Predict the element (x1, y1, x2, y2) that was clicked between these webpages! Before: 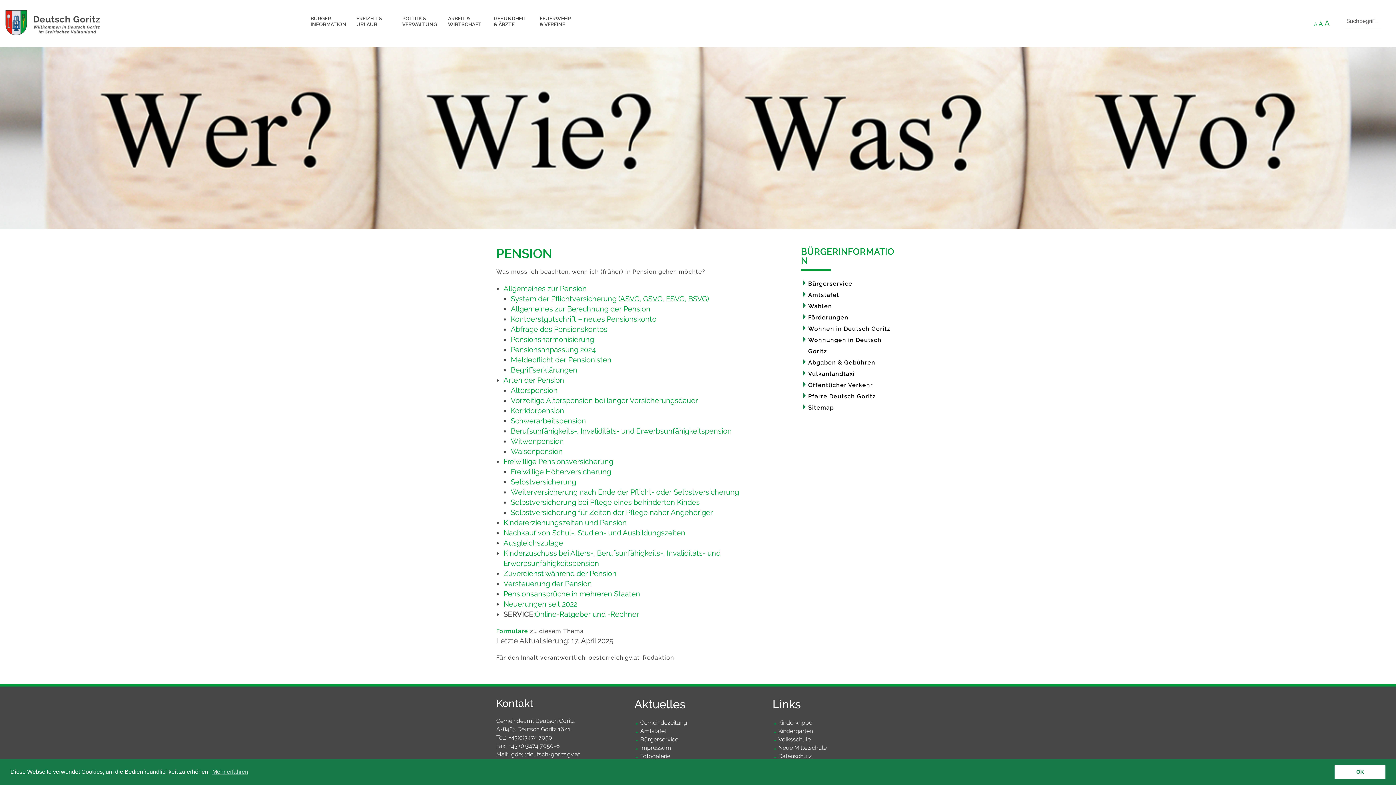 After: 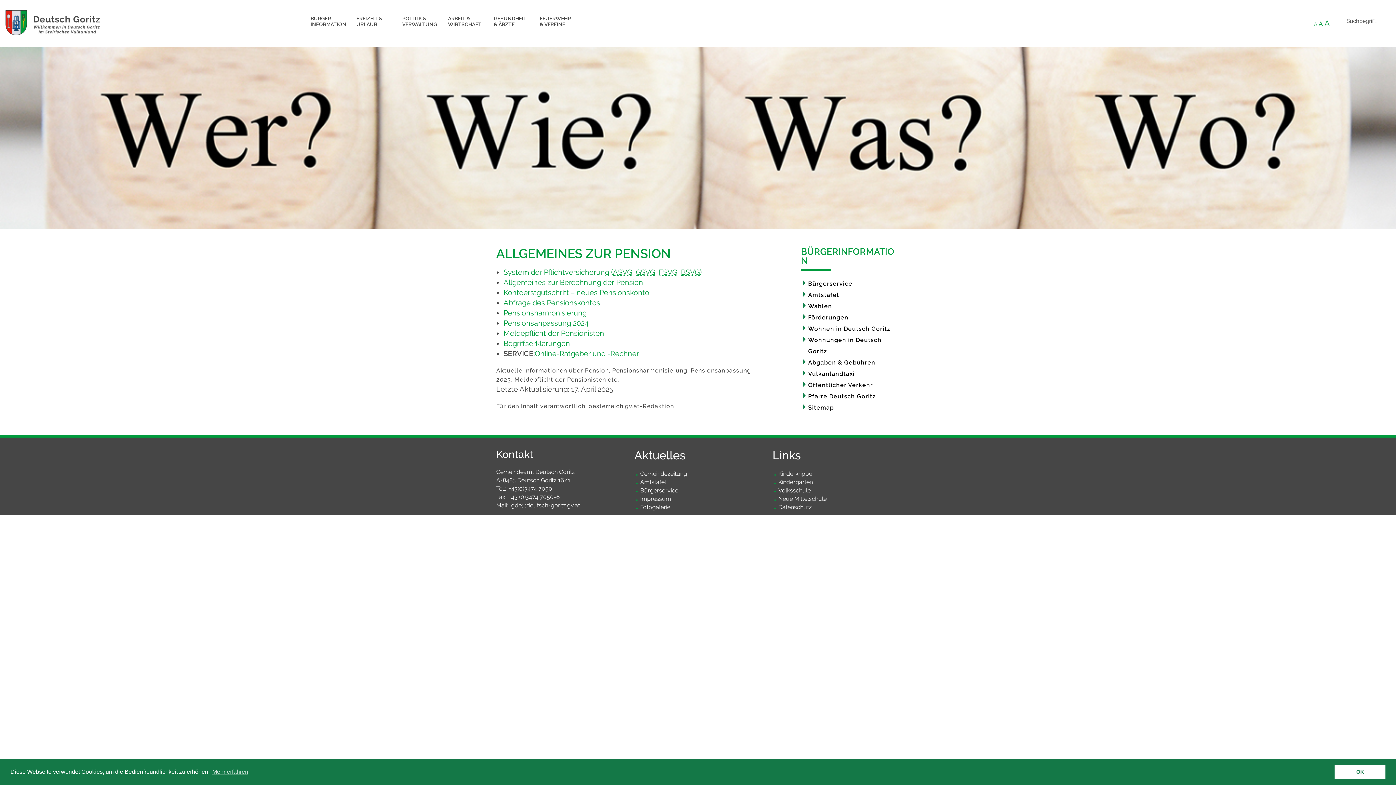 Action: bbox: (503, 284, 586, 293) label: Allgemeines zur Pension